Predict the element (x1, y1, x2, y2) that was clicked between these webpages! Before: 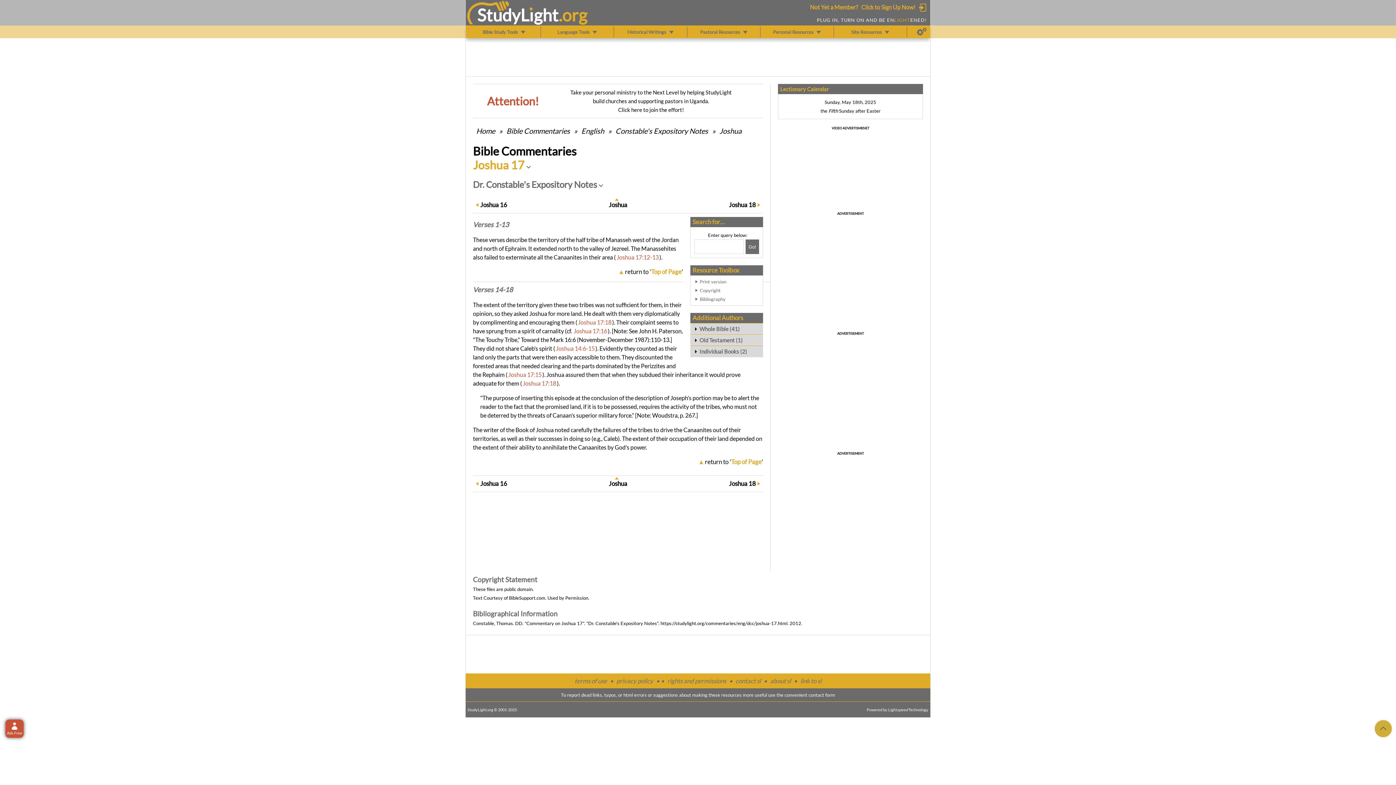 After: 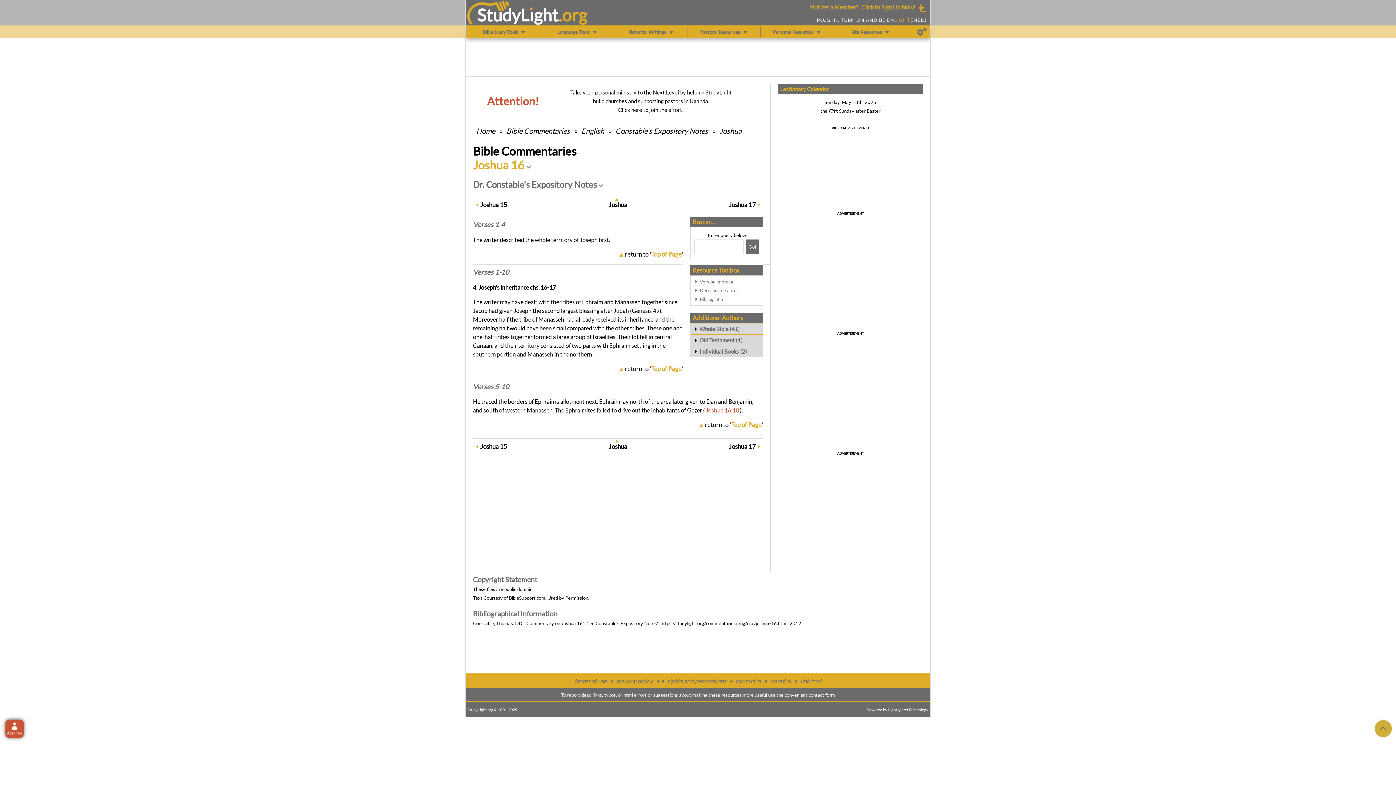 Action: label: Joshua 16 bbox: (480, 479, 507, 488)